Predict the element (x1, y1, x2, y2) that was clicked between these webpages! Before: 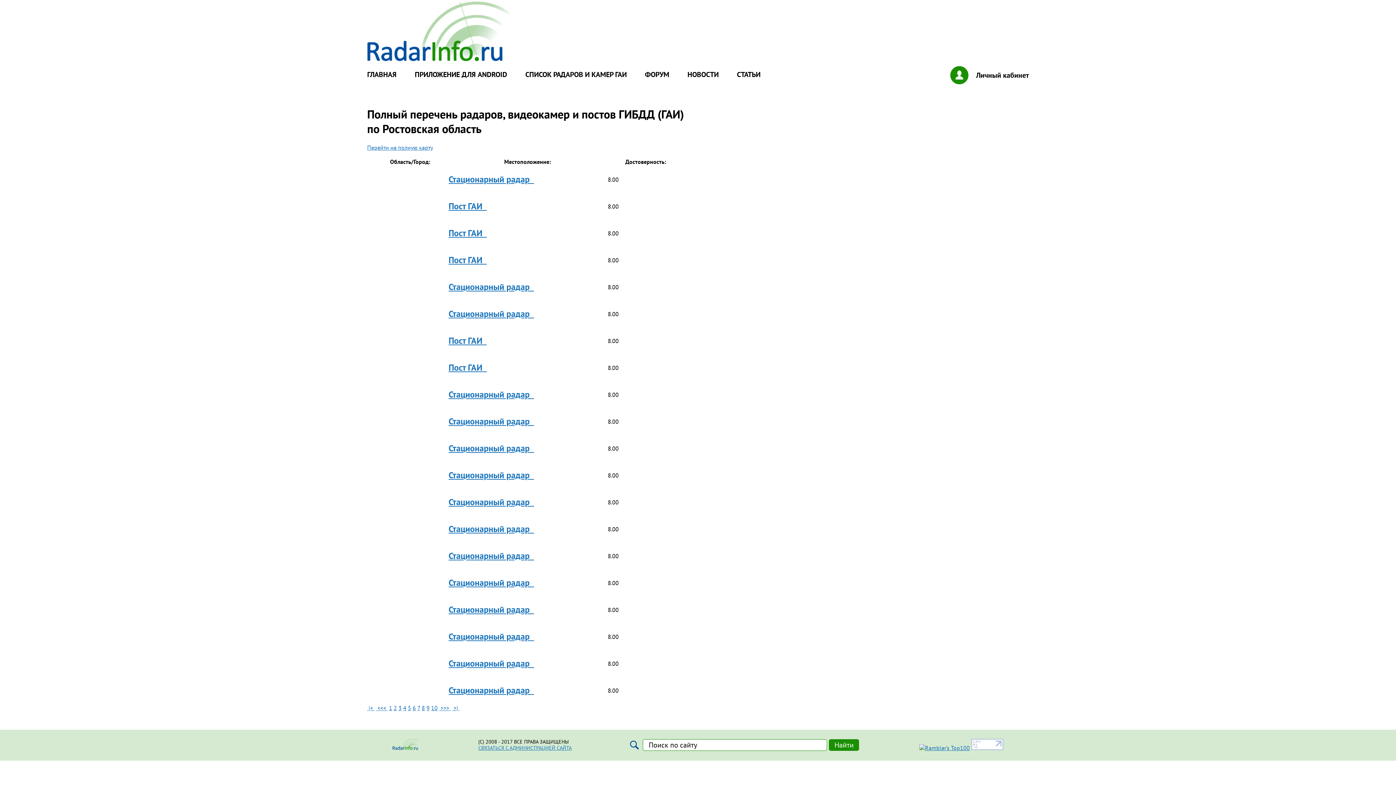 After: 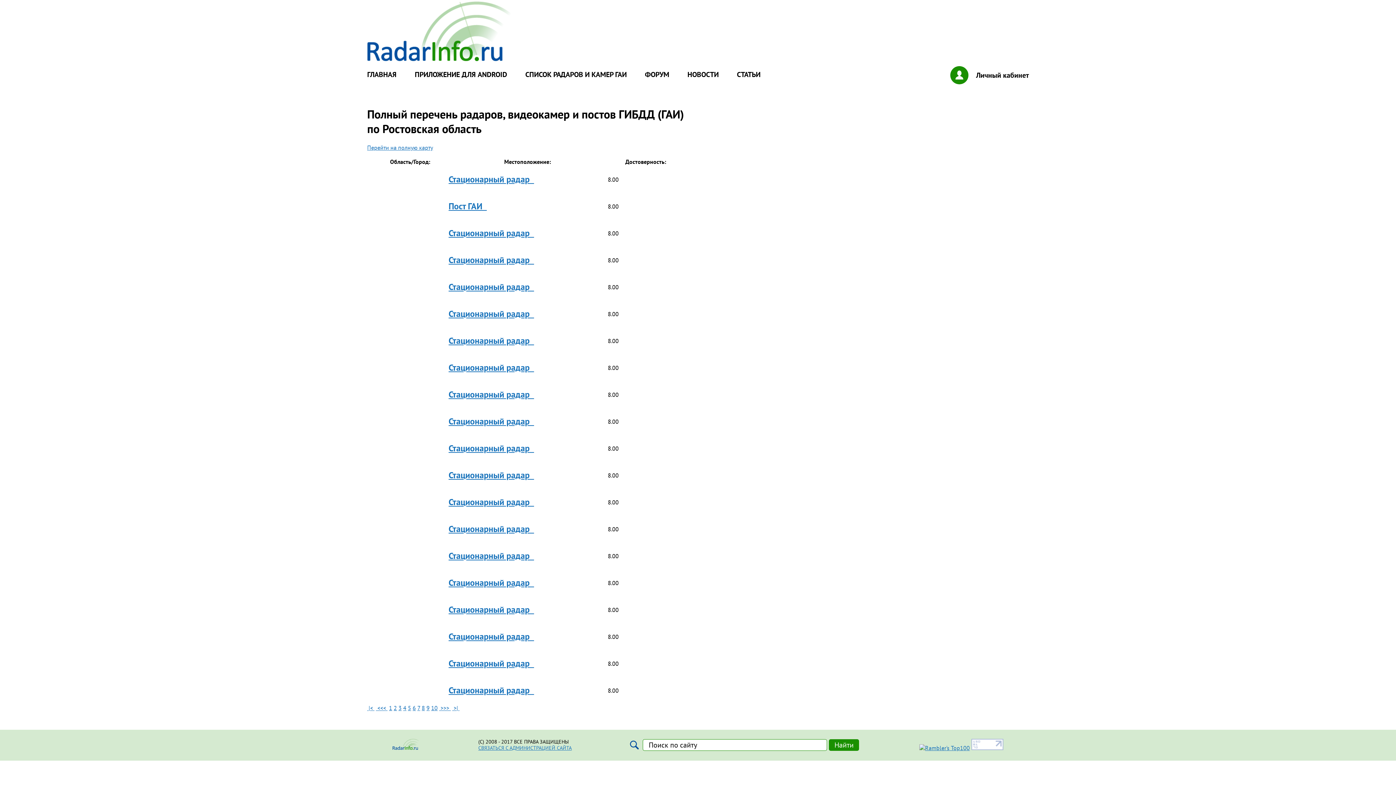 Action: bbox: (393, 704, 397, 711) label: 2